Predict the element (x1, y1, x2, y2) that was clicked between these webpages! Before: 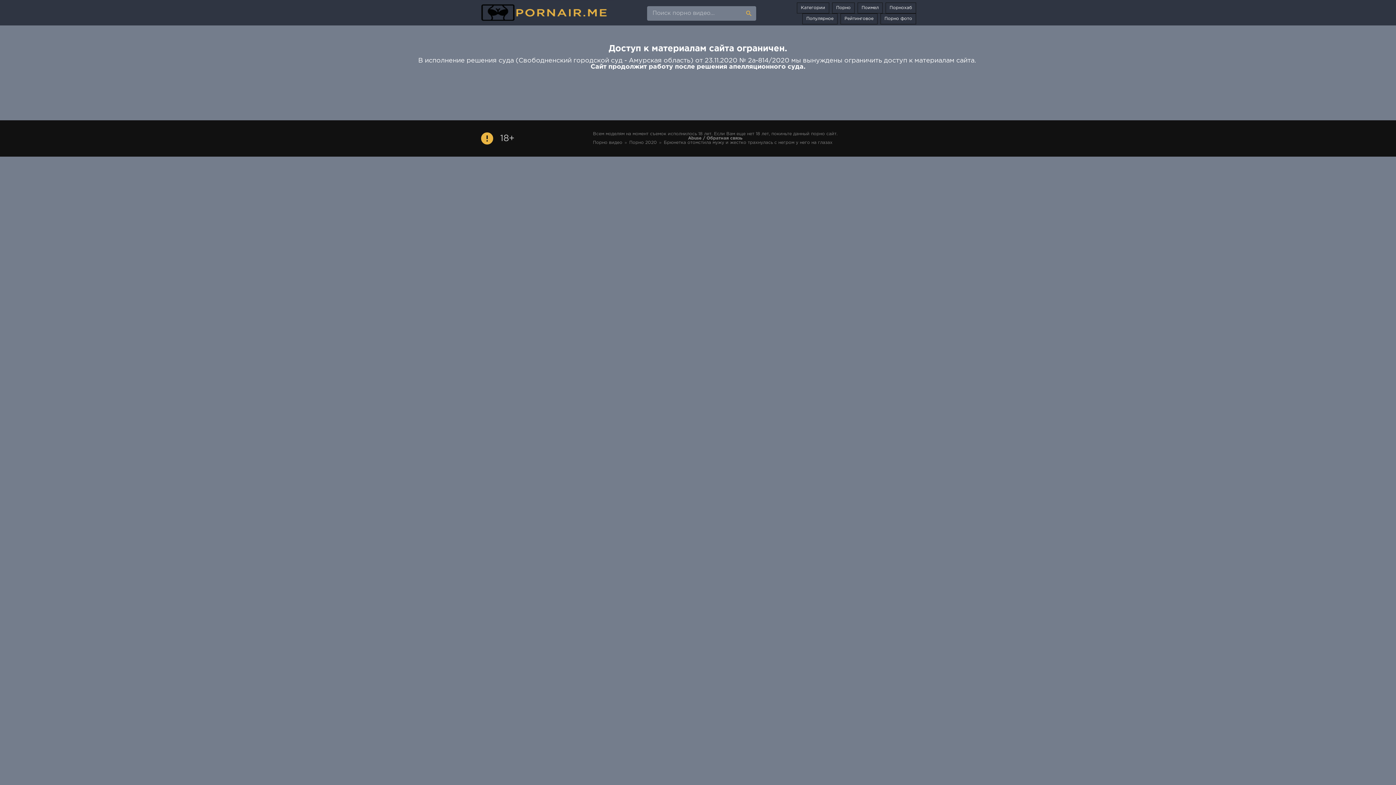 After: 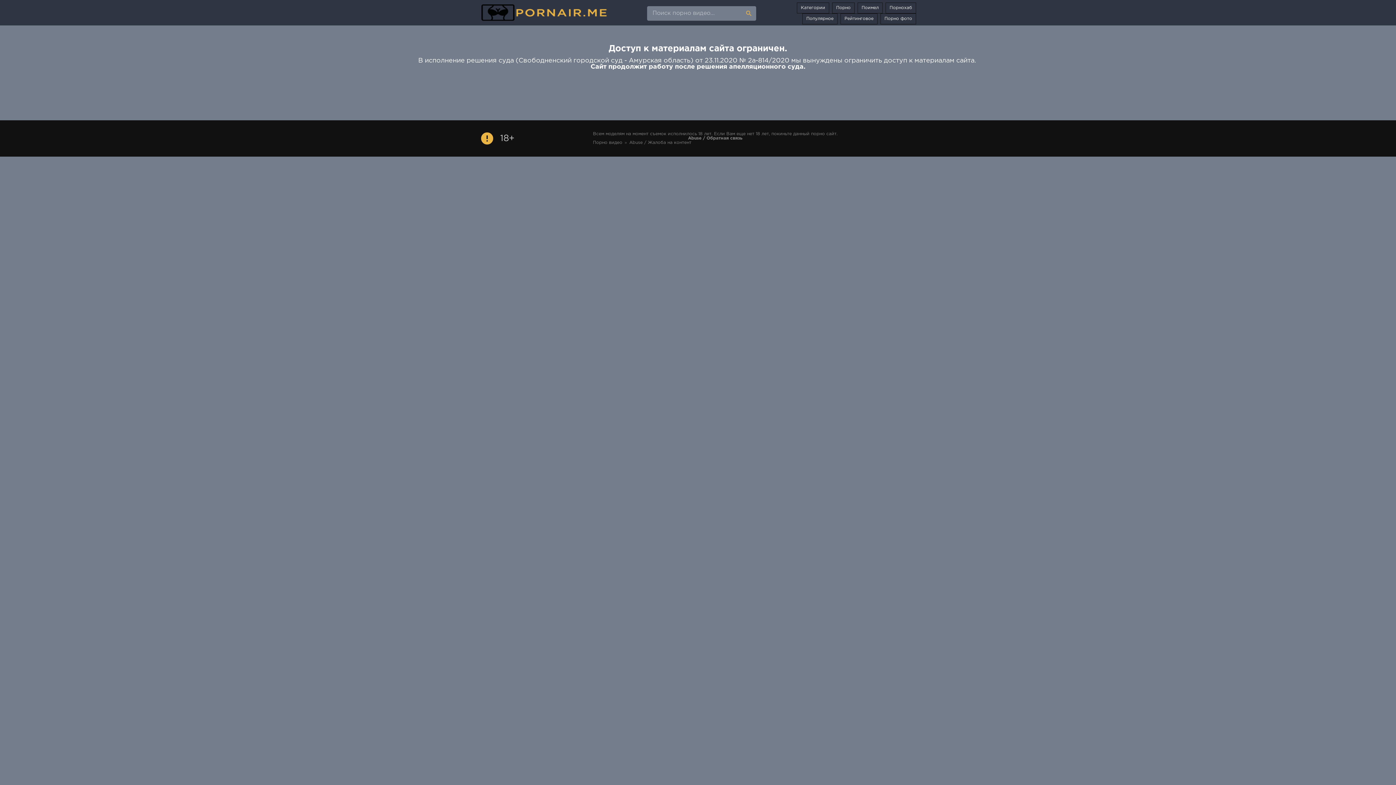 Action: label: Abuse / Обратная связь bbox: (688, 136, 742, 140)